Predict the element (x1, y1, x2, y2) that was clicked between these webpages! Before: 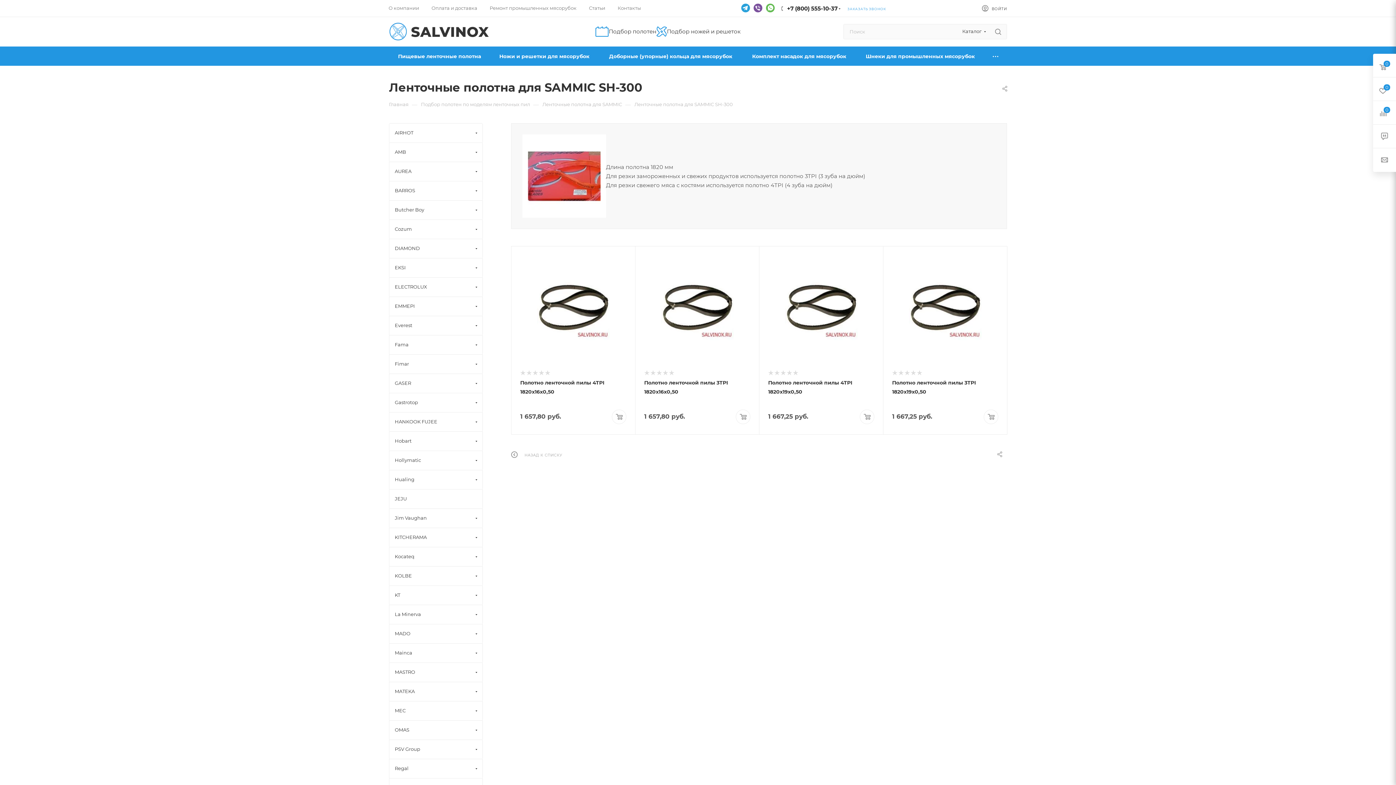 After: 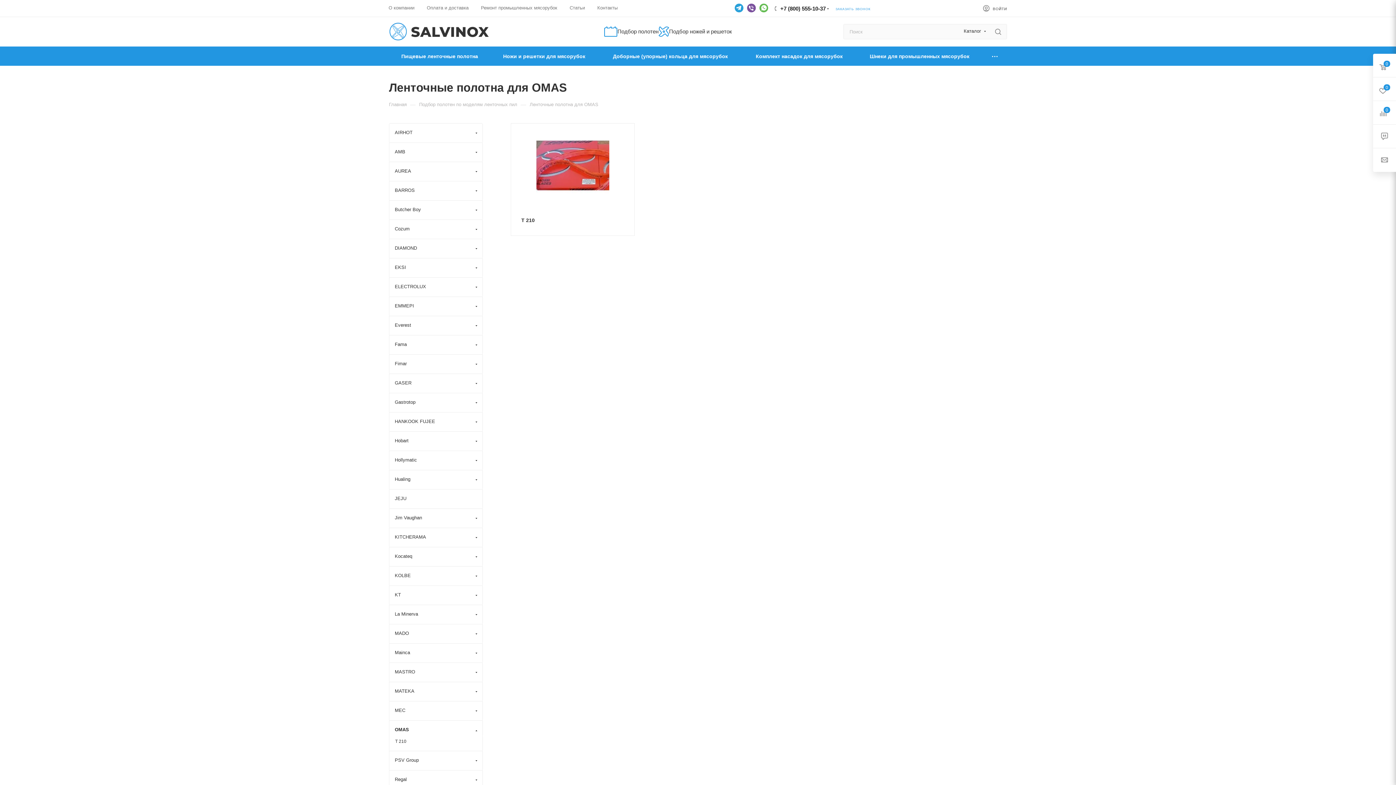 Action: label: OMAS bbox: (389, 720, 482, 740)